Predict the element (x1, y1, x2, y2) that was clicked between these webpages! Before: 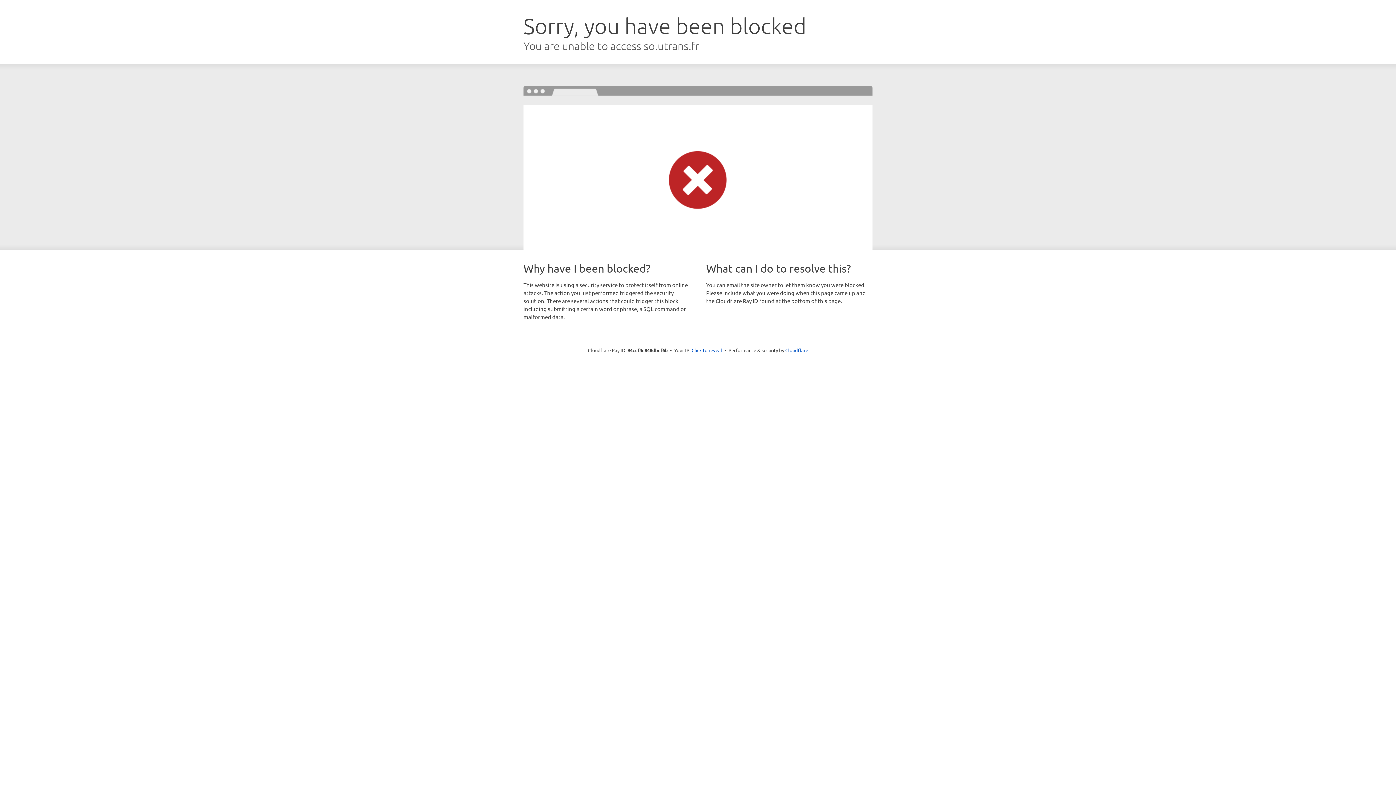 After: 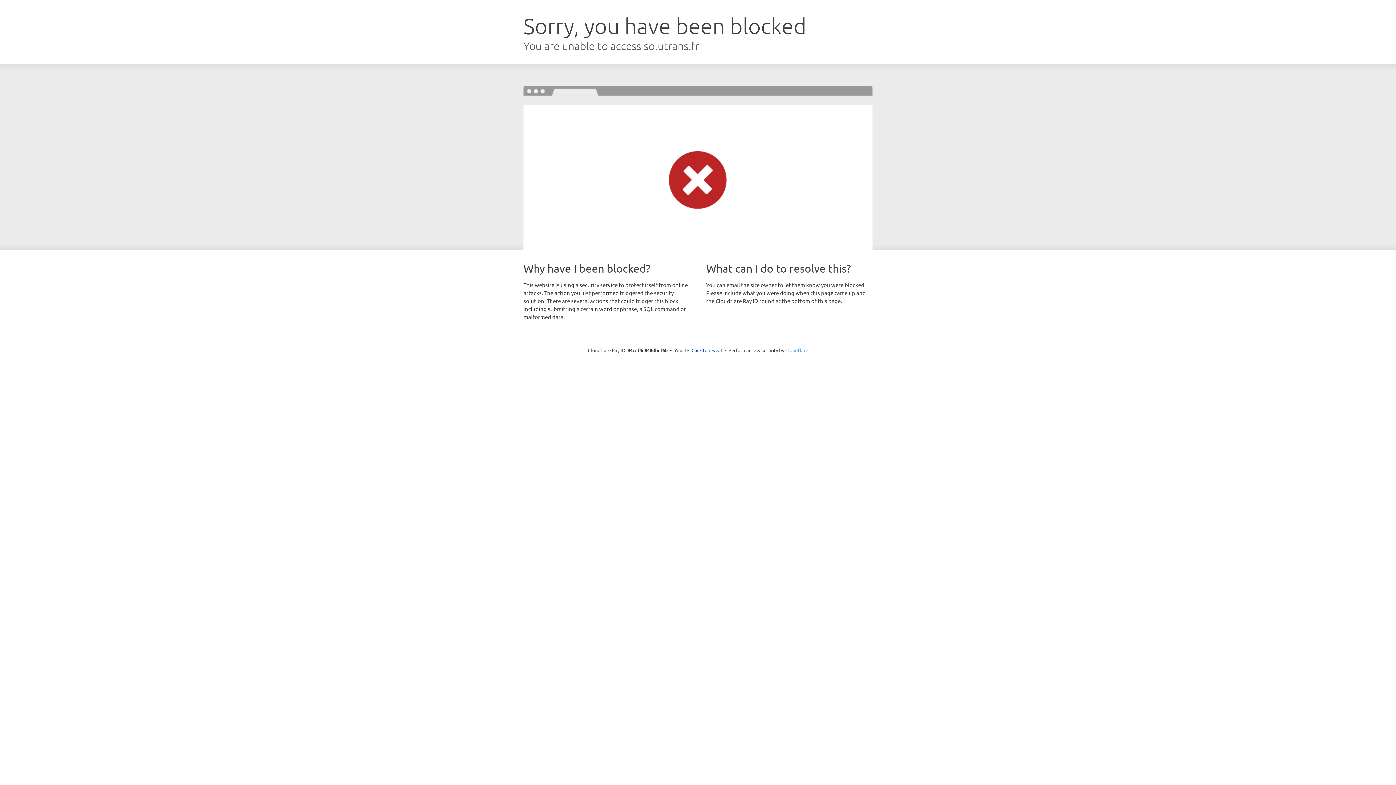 Action: label: Cloudflare bbox: (785, 347, 808, 353)